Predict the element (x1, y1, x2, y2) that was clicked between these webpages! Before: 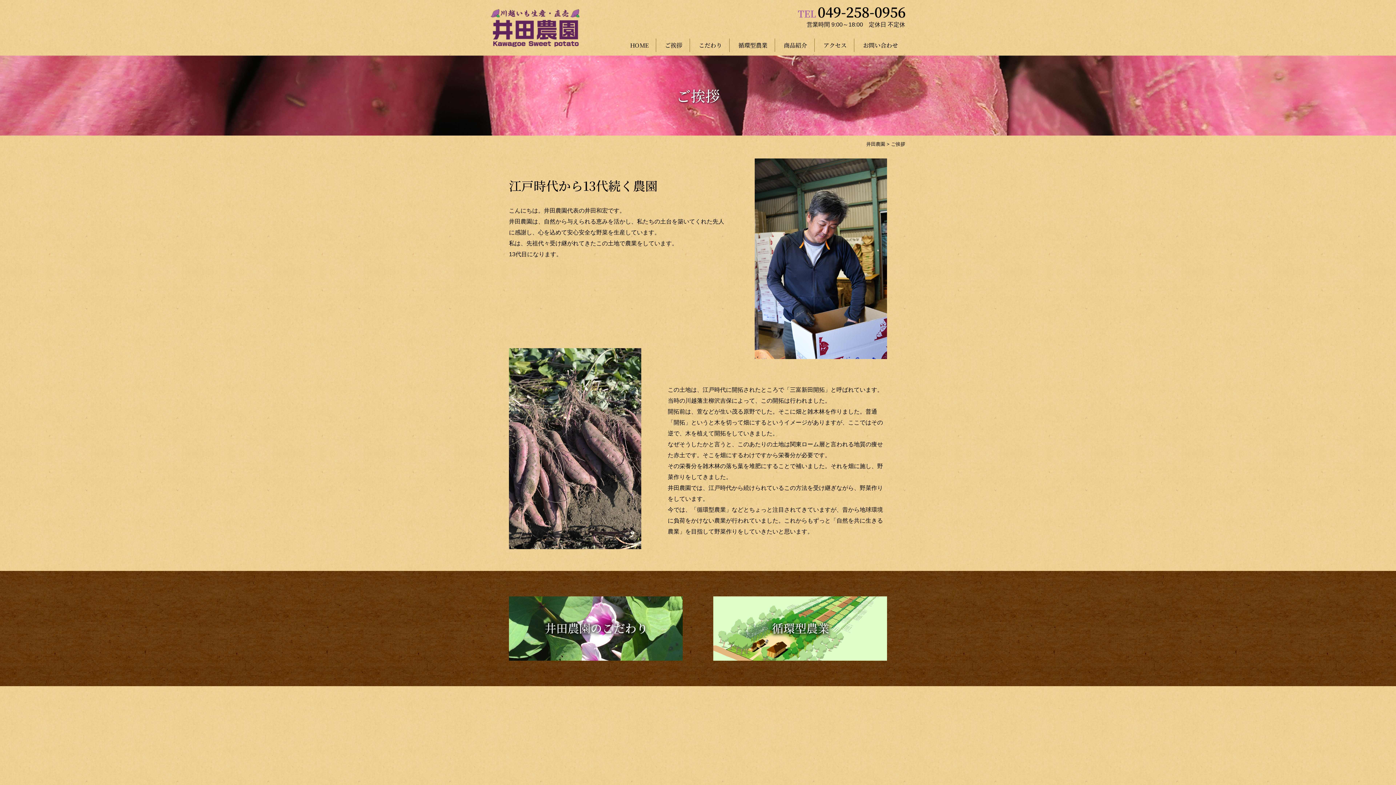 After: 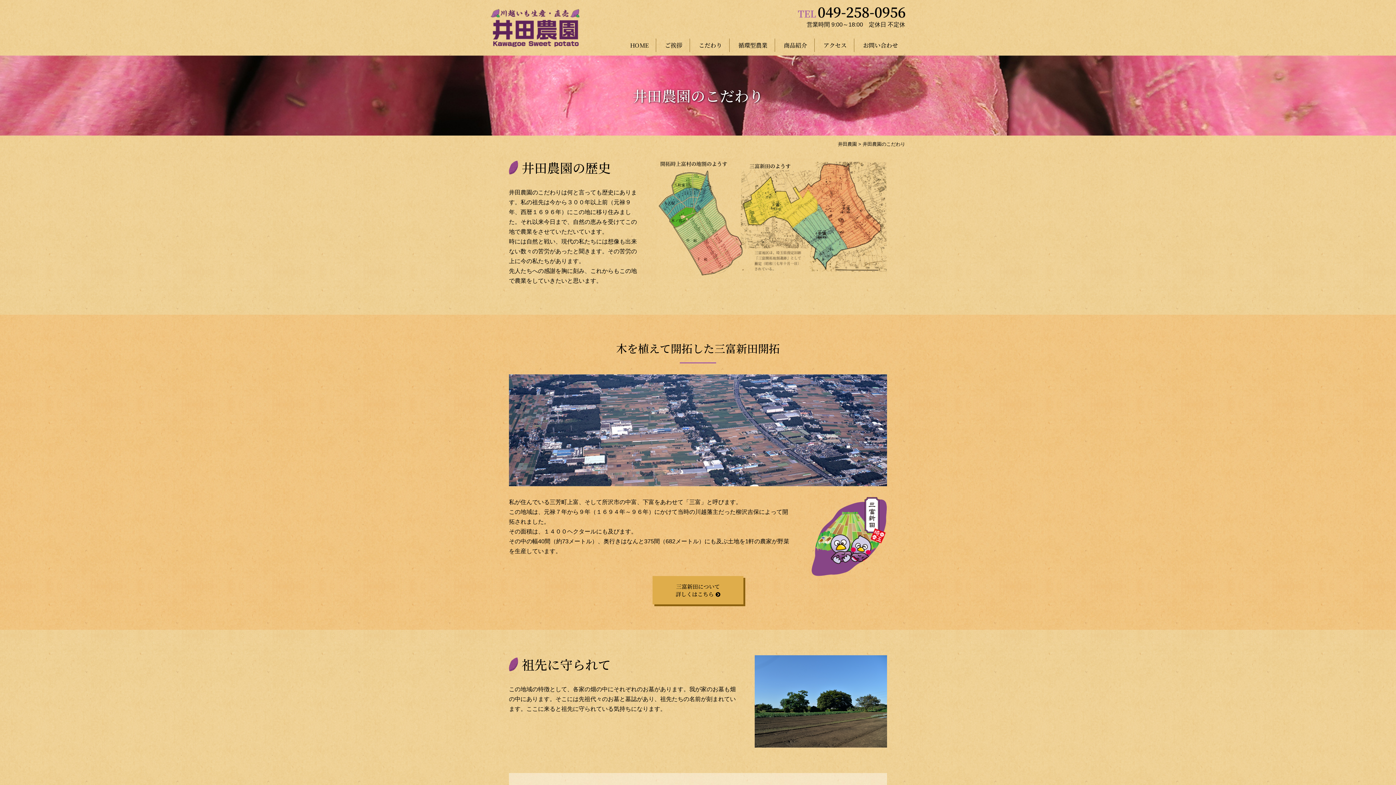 Action: label: こだわり bbox: (691, 38, 729, 51)